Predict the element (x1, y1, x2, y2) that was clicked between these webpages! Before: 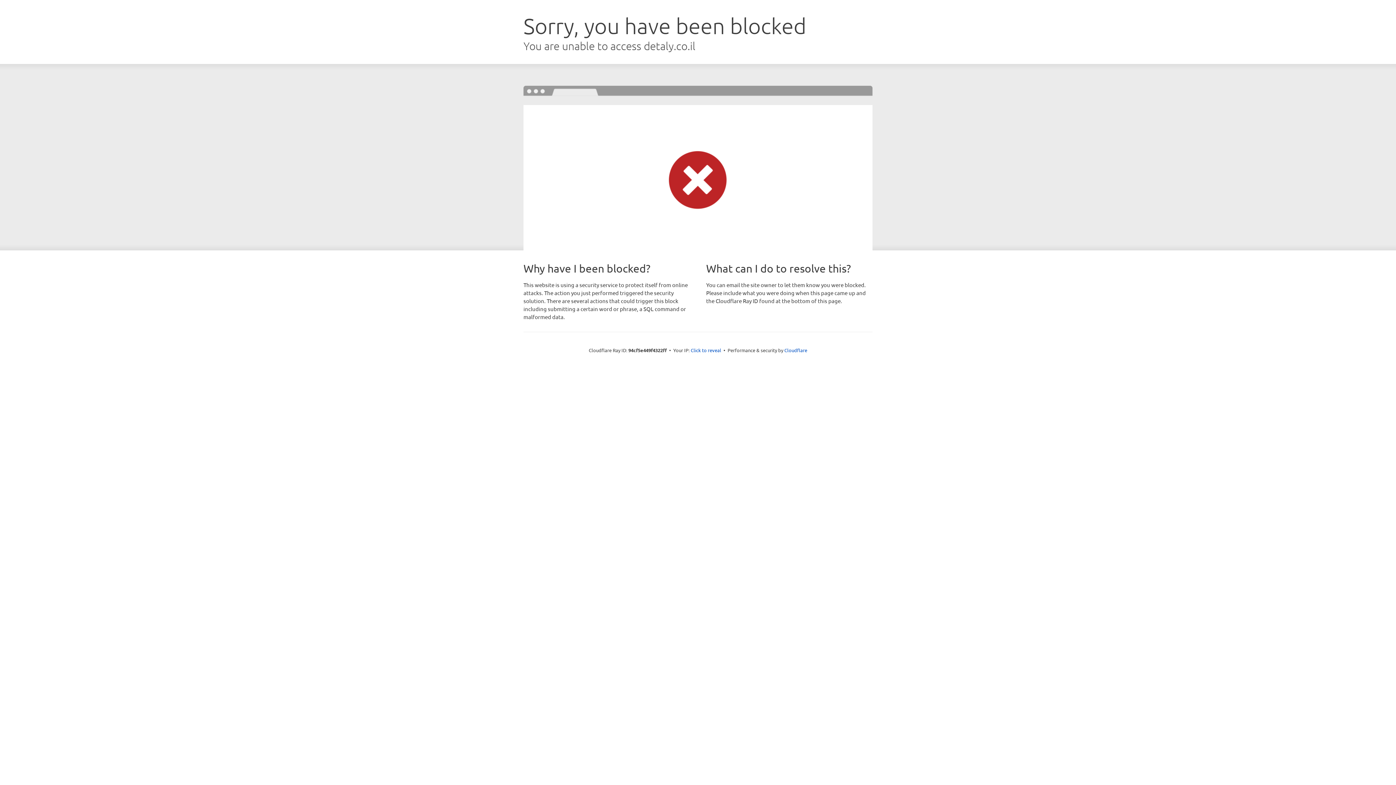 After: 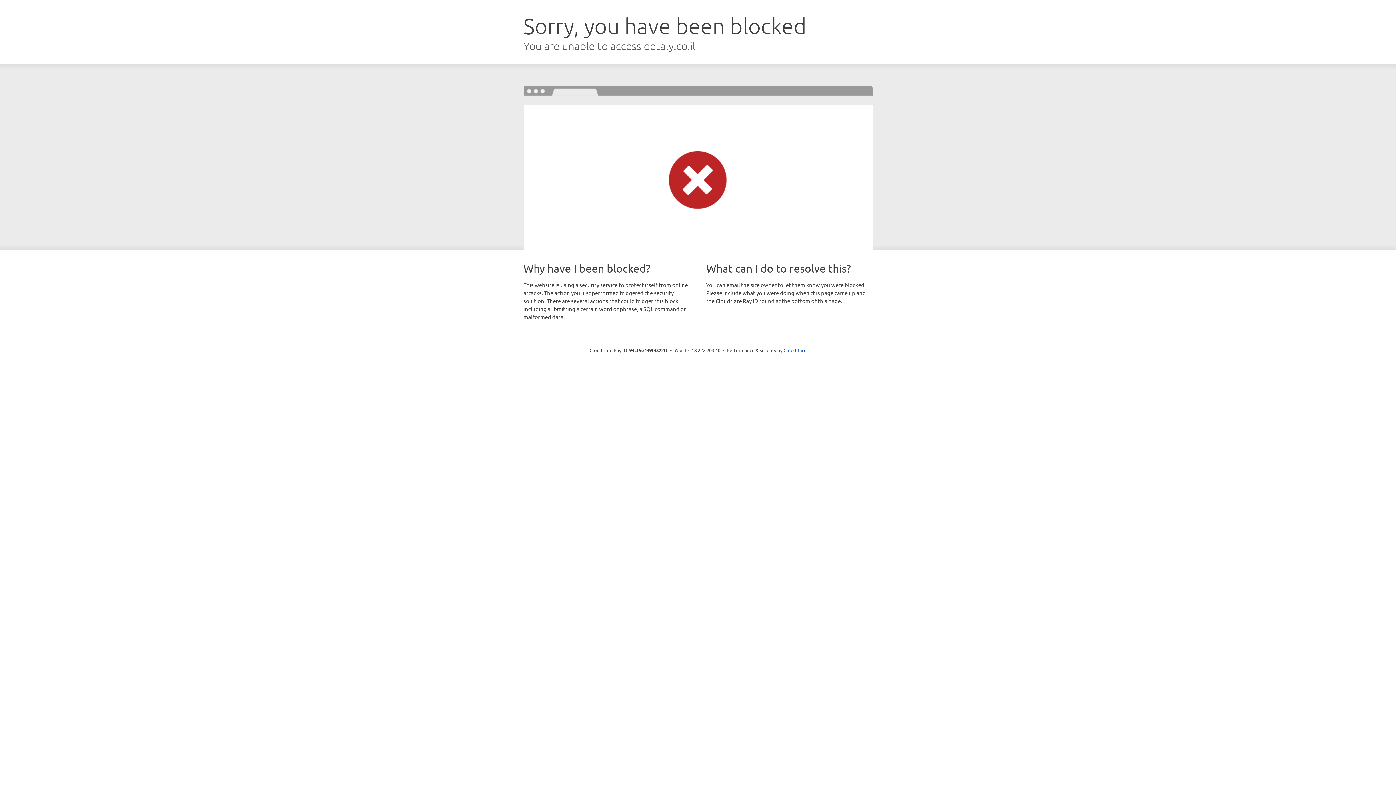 Action: label: Click to reveal bbox: (690, 346, 721, 353)